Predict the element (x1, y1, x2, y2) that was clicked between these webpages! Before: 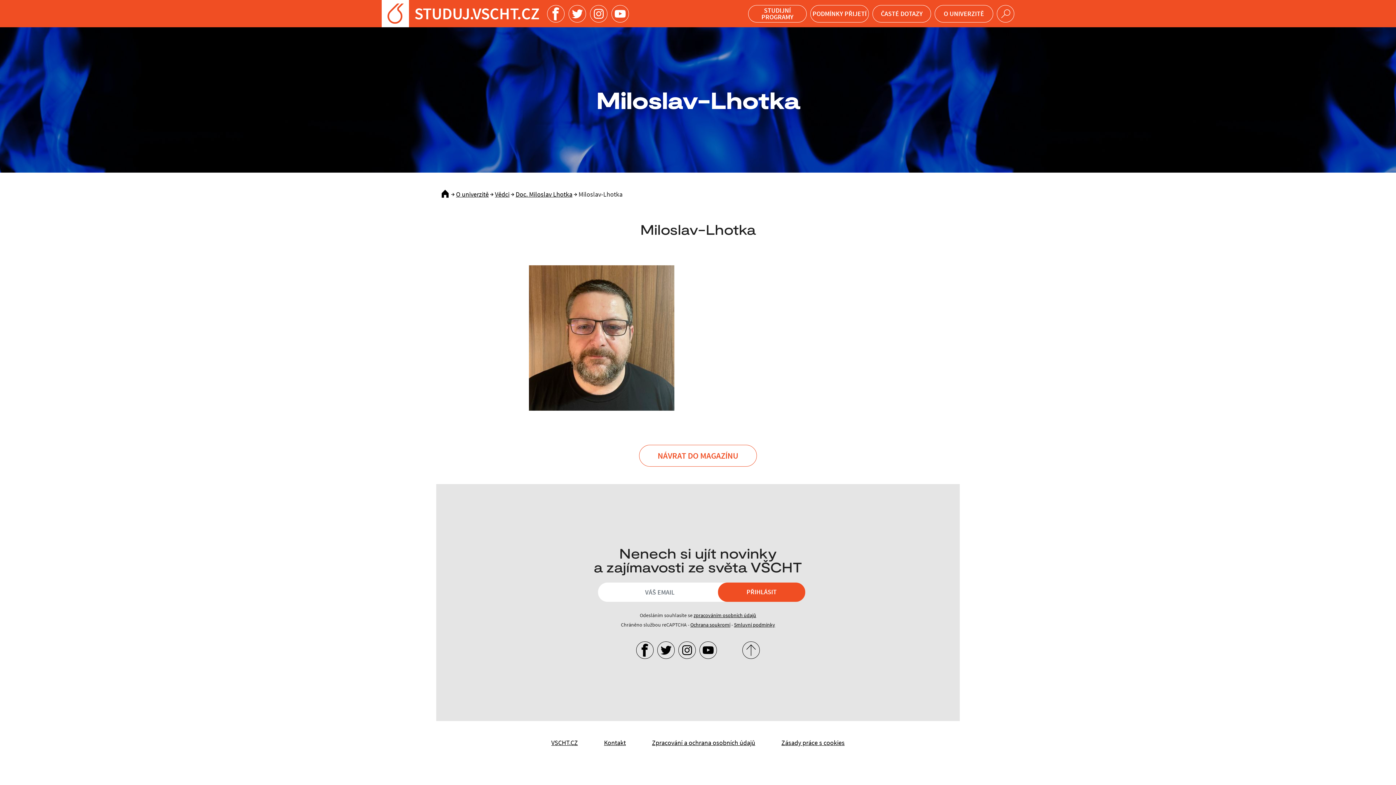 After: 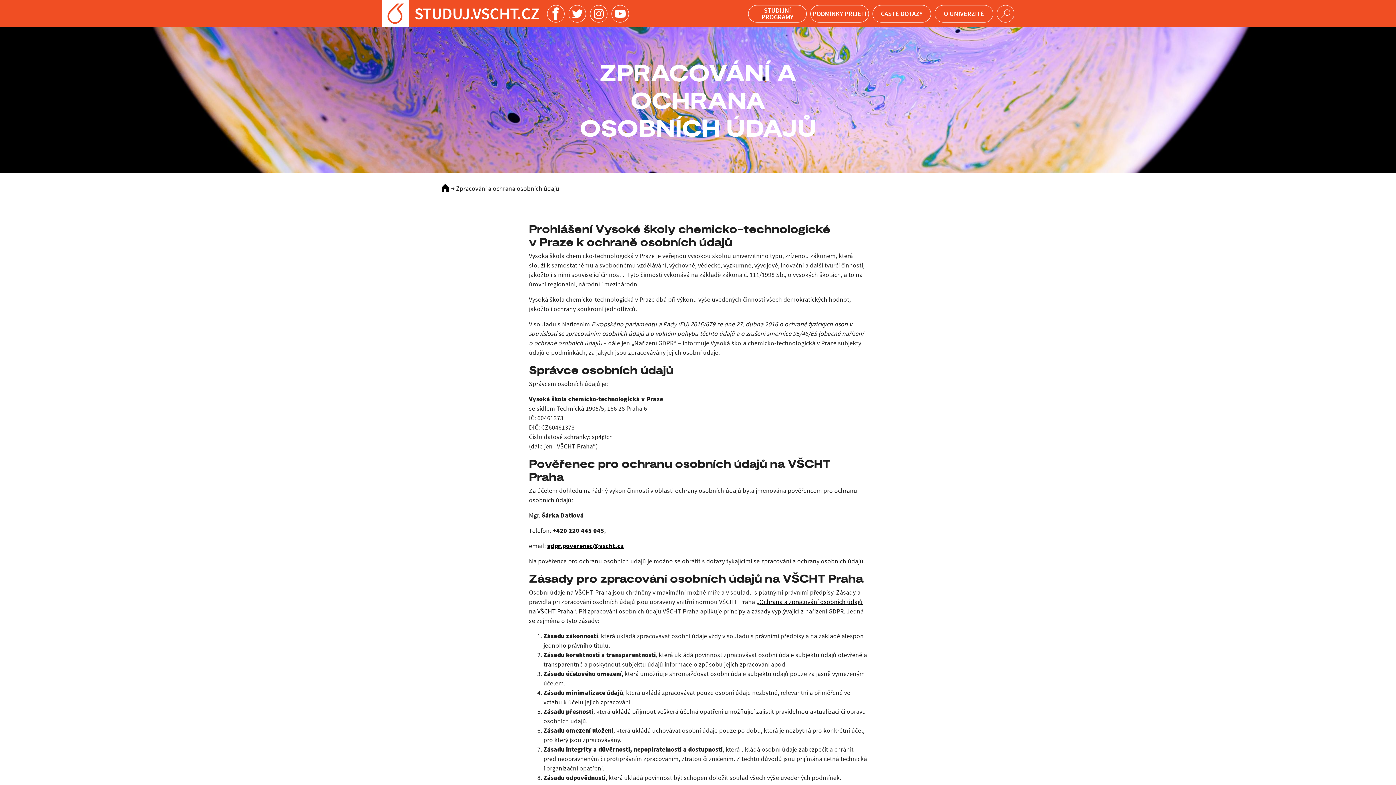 Action: bbox: (652, 738, 755, 747) label: Zpracování a ochrana osobních údajů